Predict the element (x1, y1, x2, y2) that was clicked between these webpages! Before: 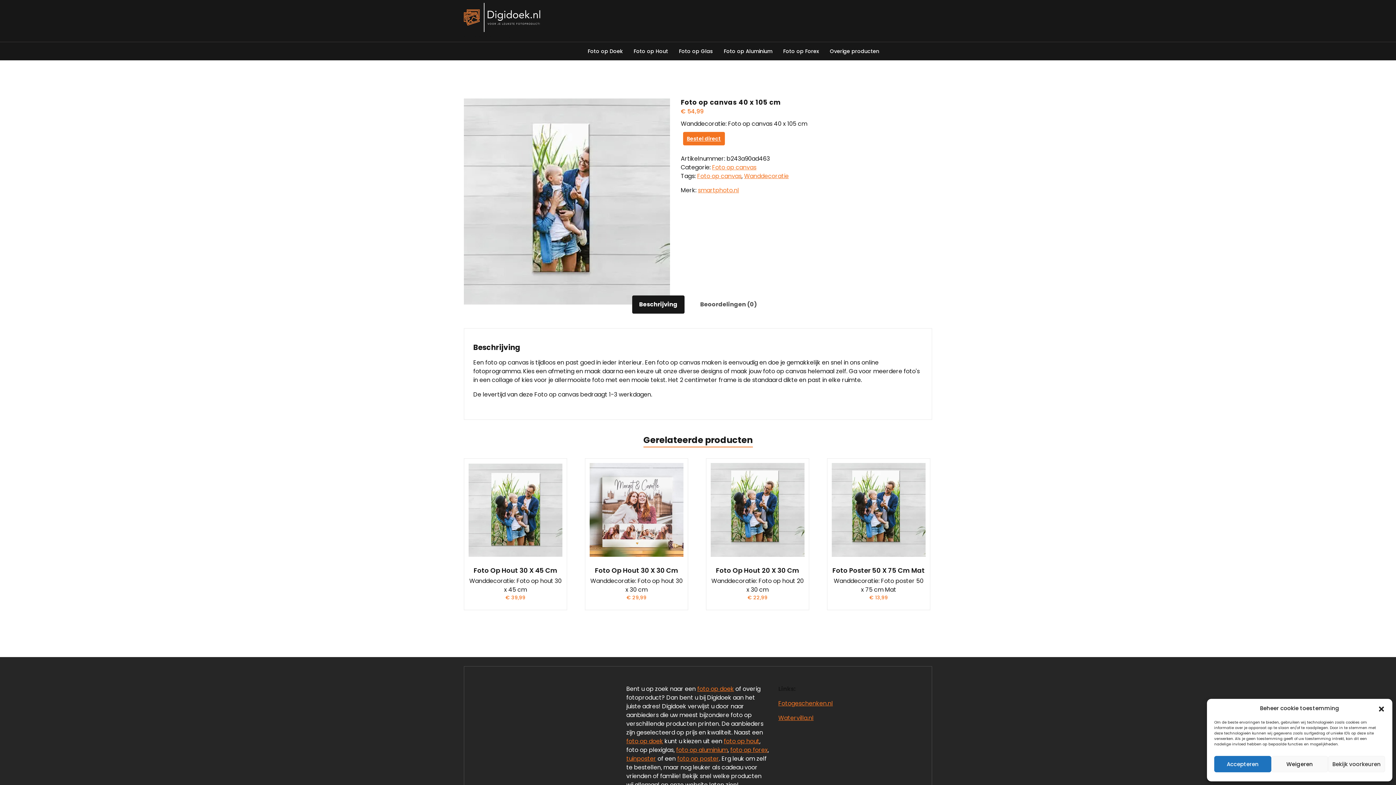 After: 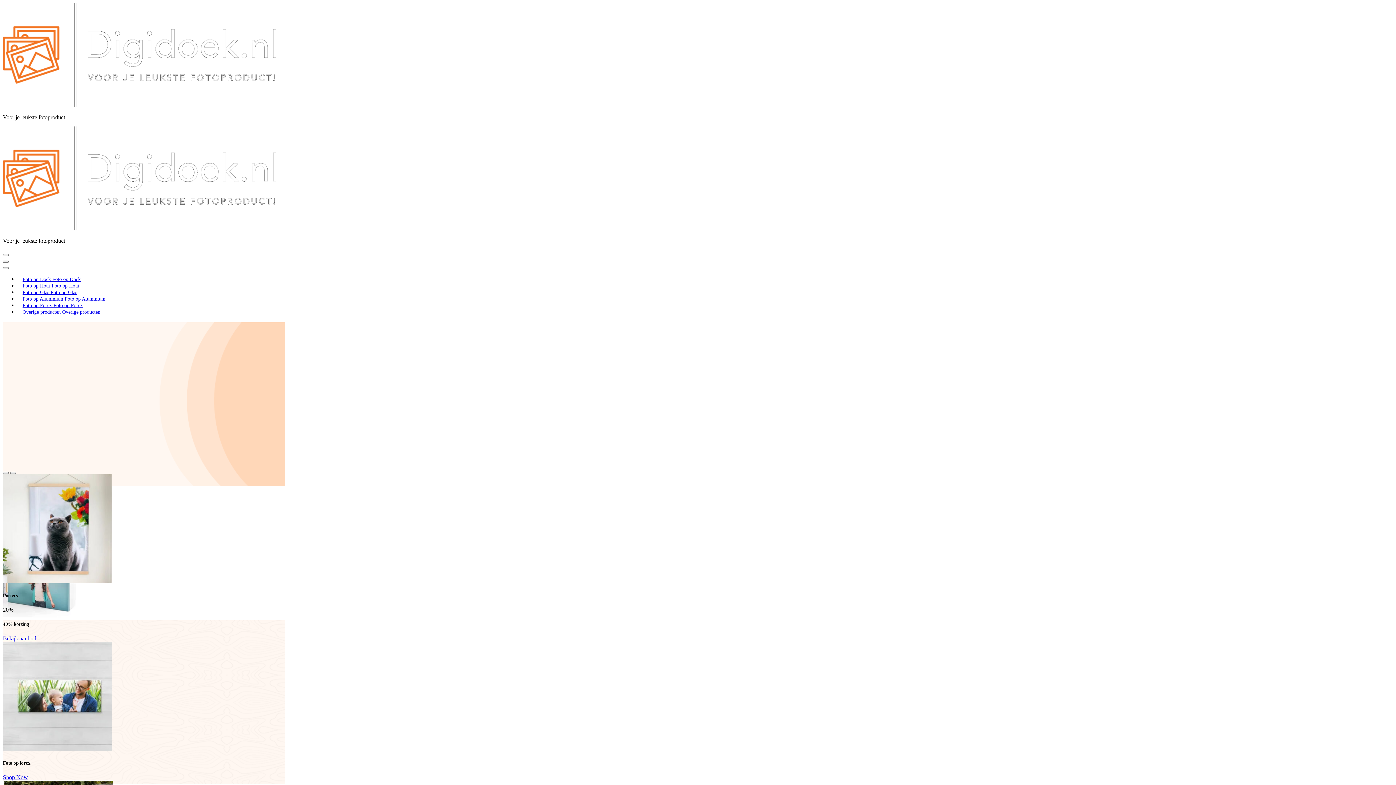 Action: bbox: (464, 2, 540, 31)